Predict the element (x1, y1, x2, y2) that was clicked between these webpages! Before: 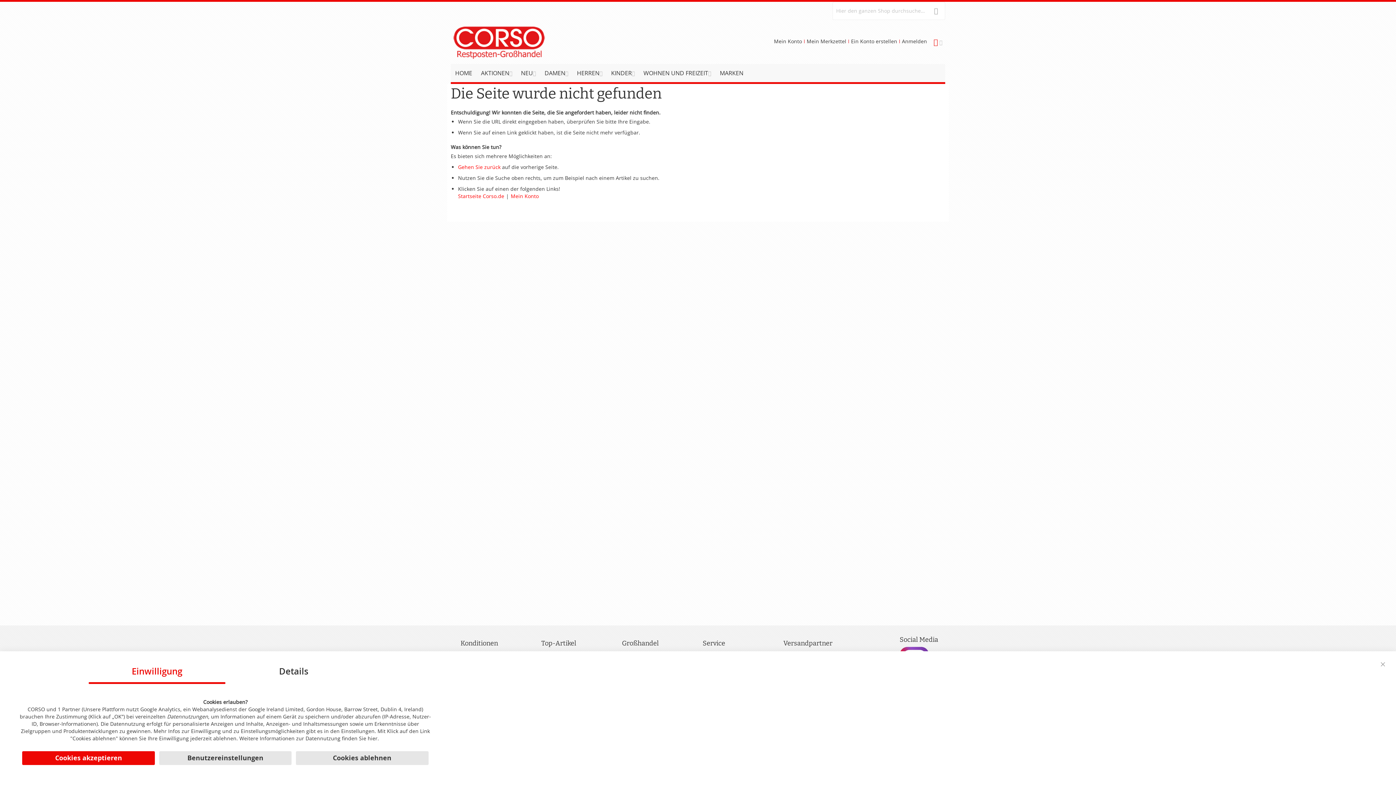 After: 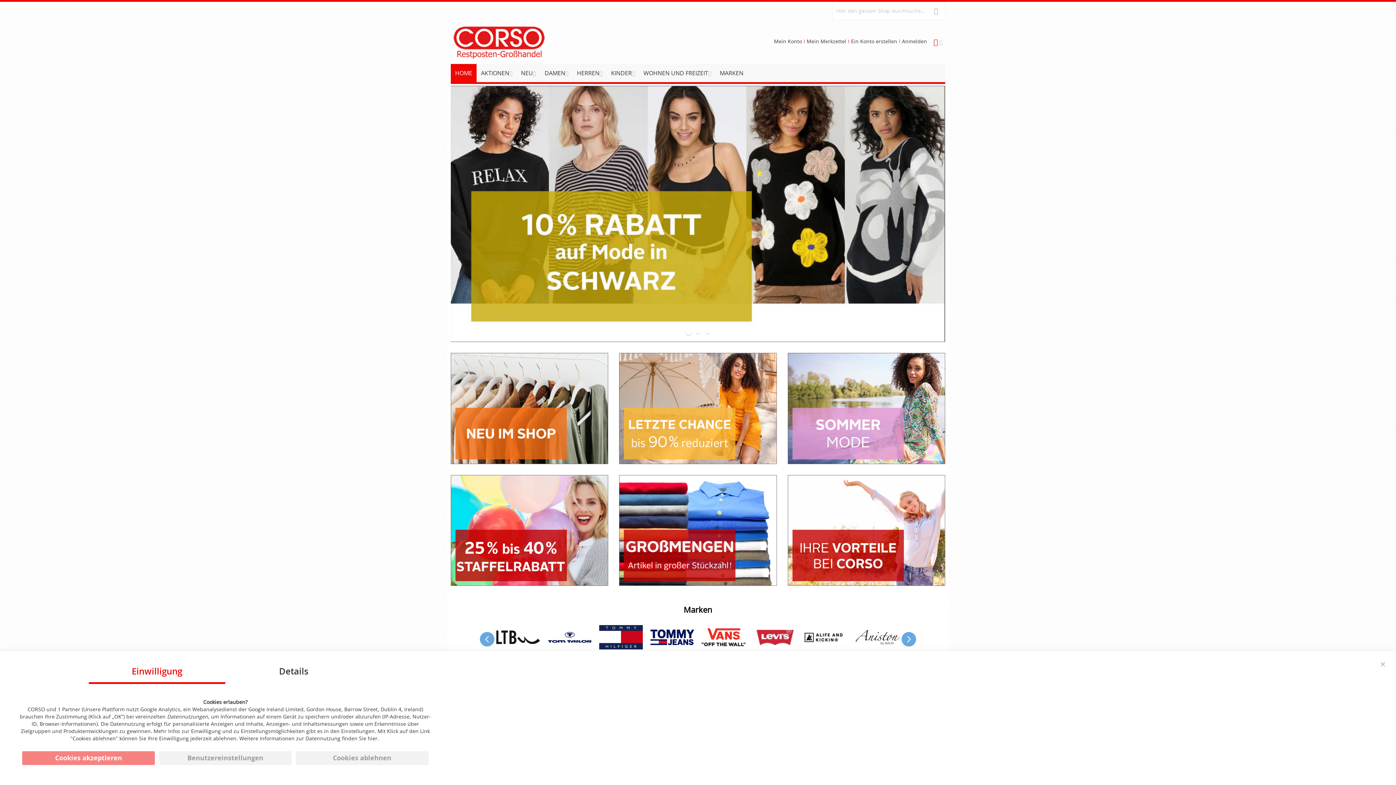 Action: bbox: (458, 192, 504, 199) label: Startseite Corso.de